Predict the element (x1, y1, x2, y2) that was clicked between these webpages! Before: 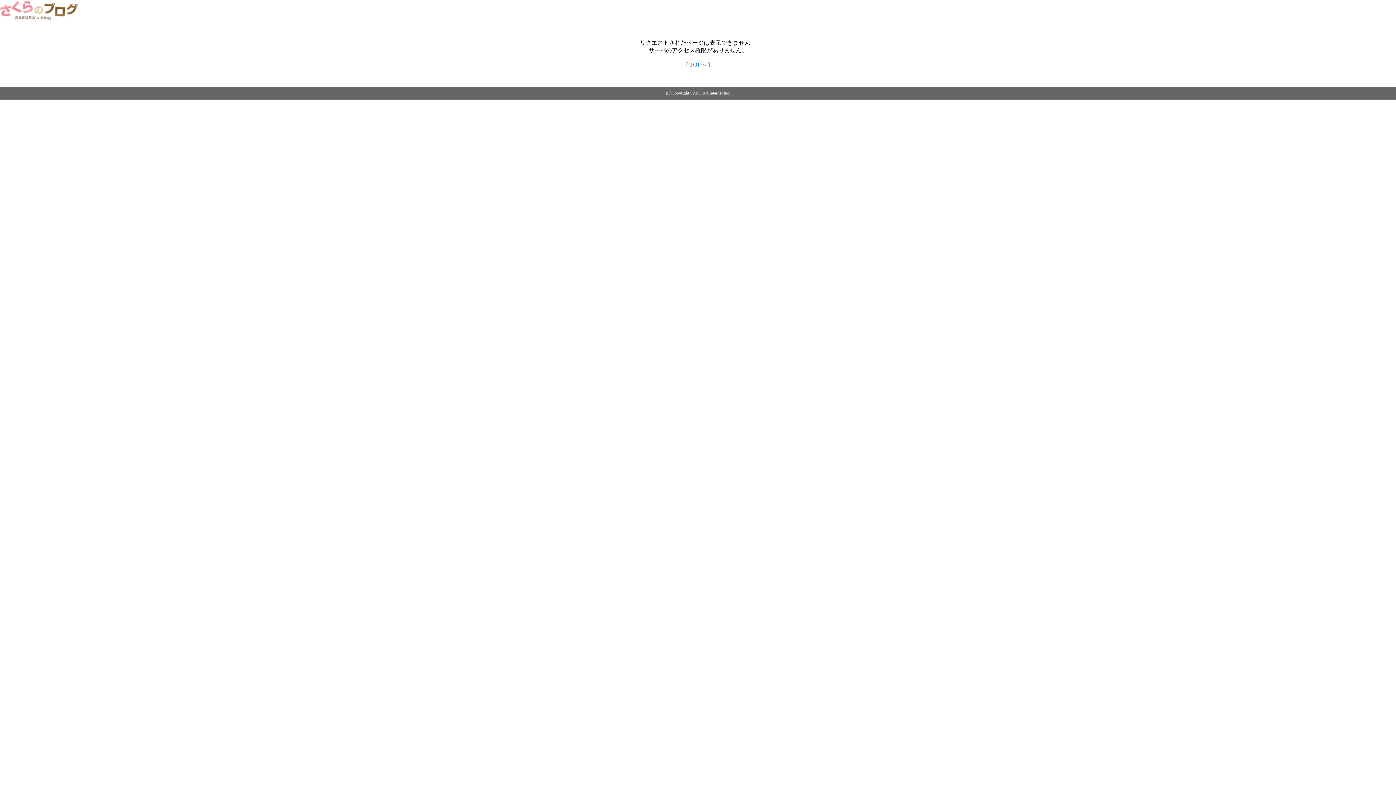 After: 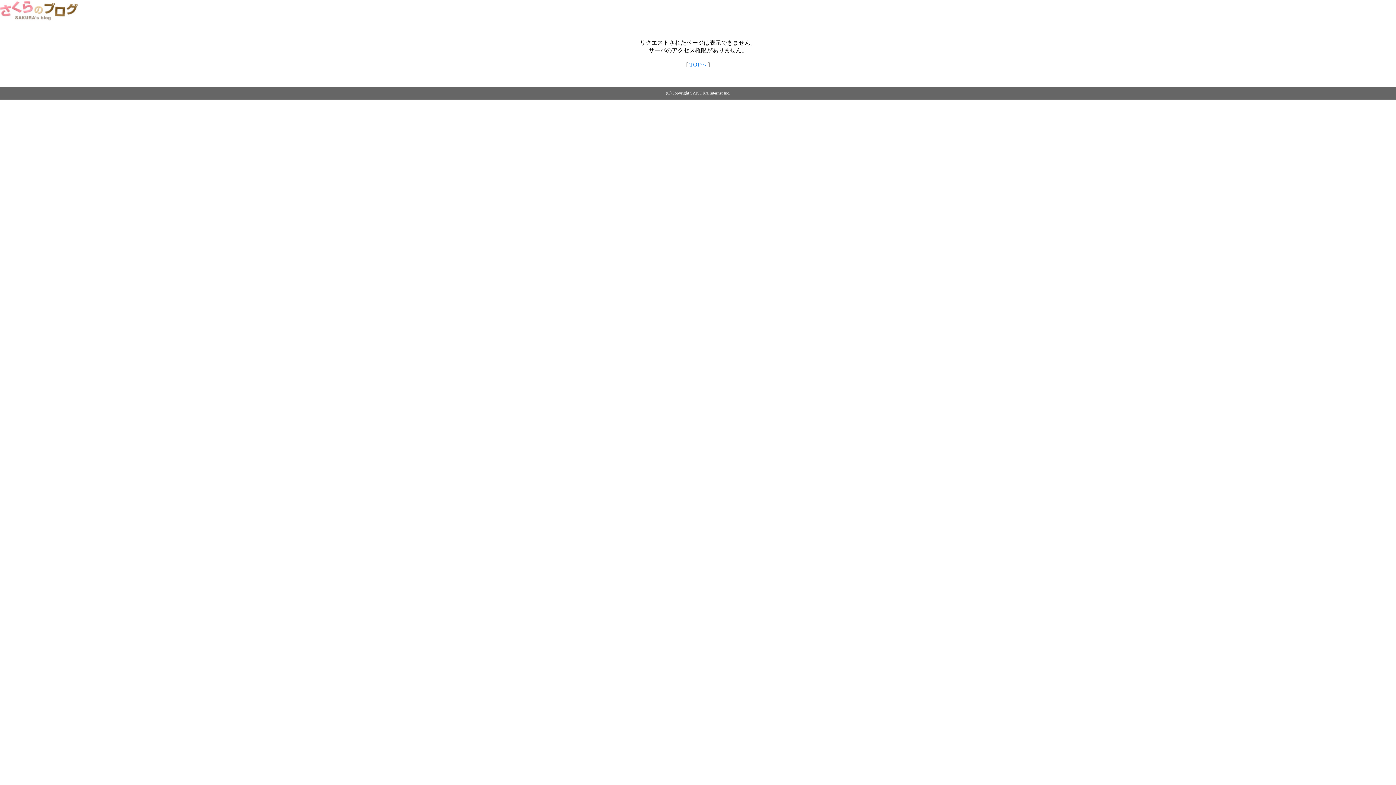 Action: bbox: (689, 61, 706, 67) label: TOPへ